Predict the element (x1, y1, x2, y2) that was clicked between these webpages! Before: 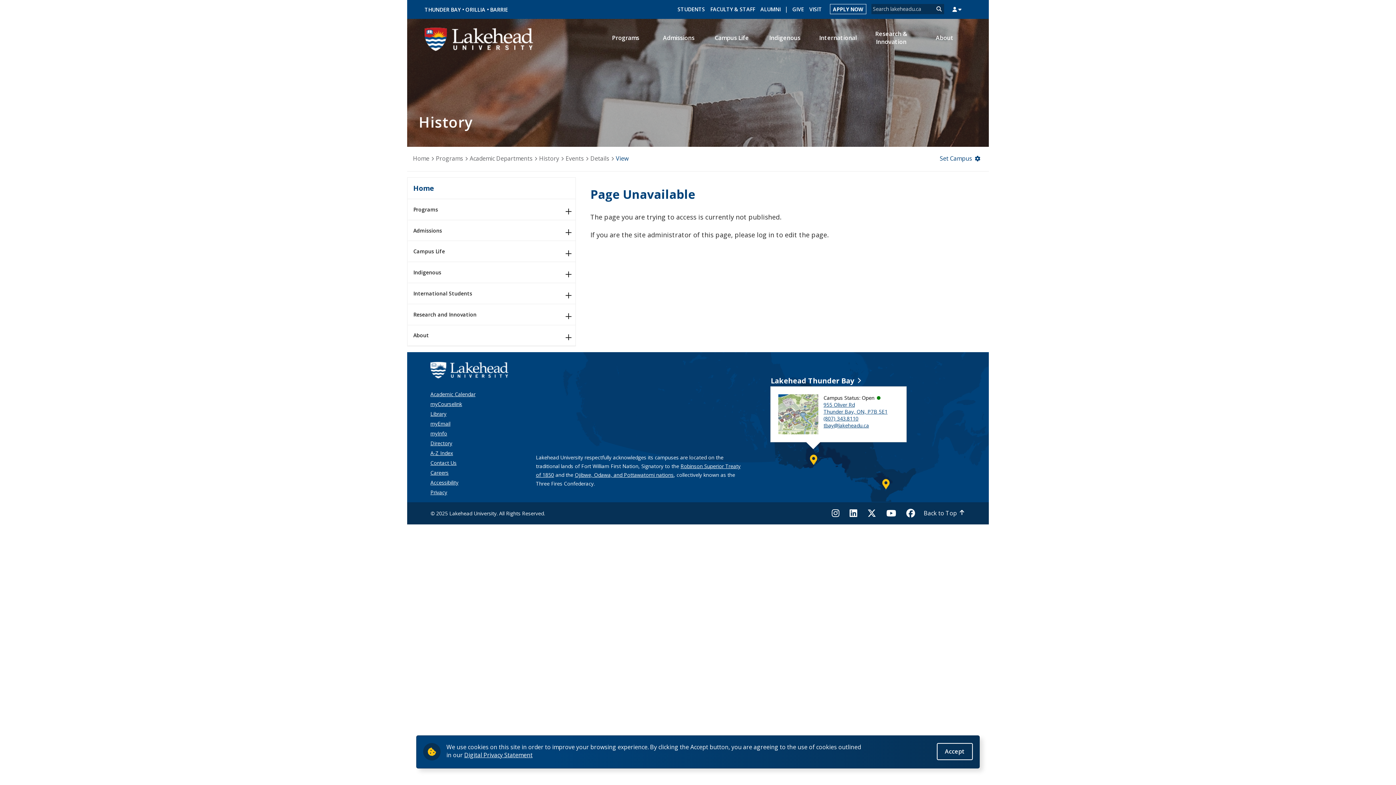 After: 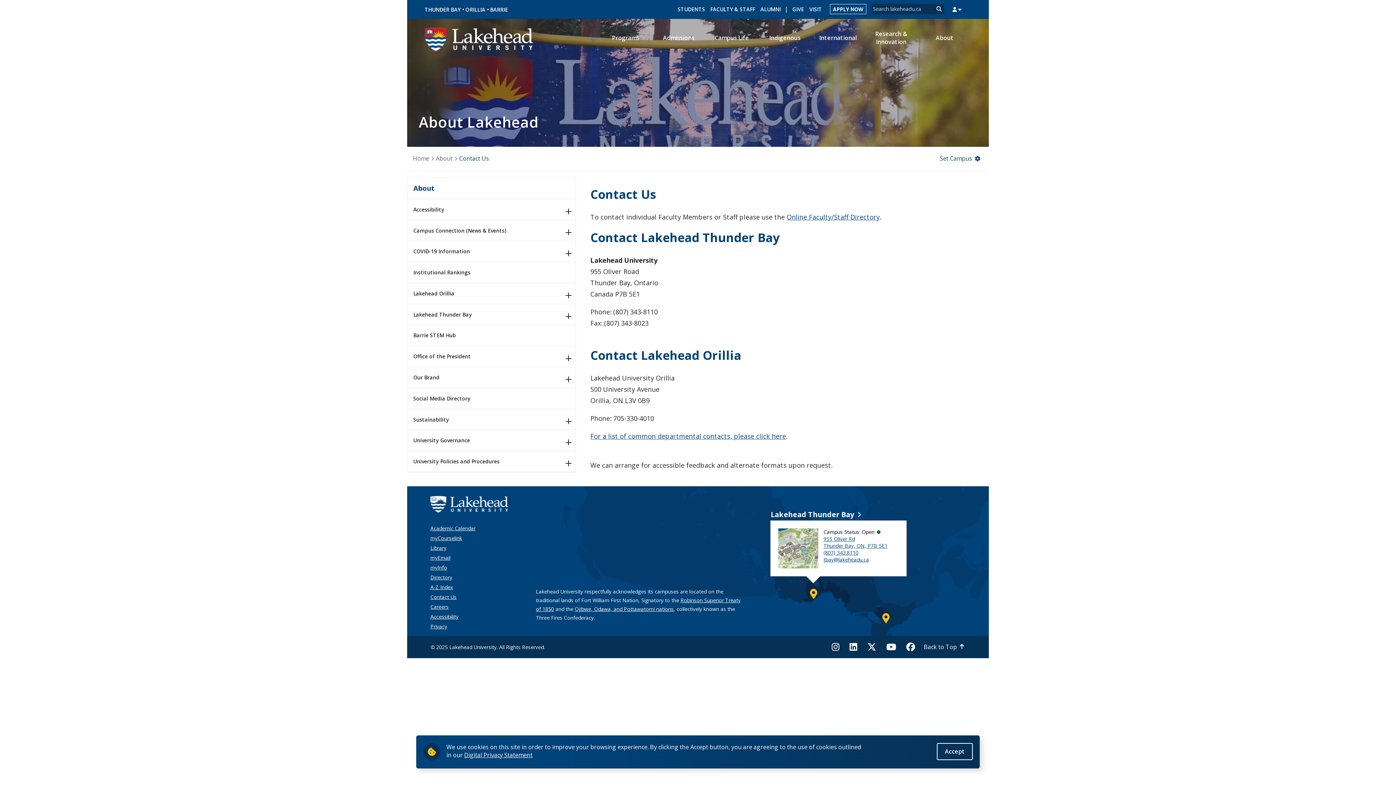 Action: label: Contact Us bbox: (430, 459, 456, 466)